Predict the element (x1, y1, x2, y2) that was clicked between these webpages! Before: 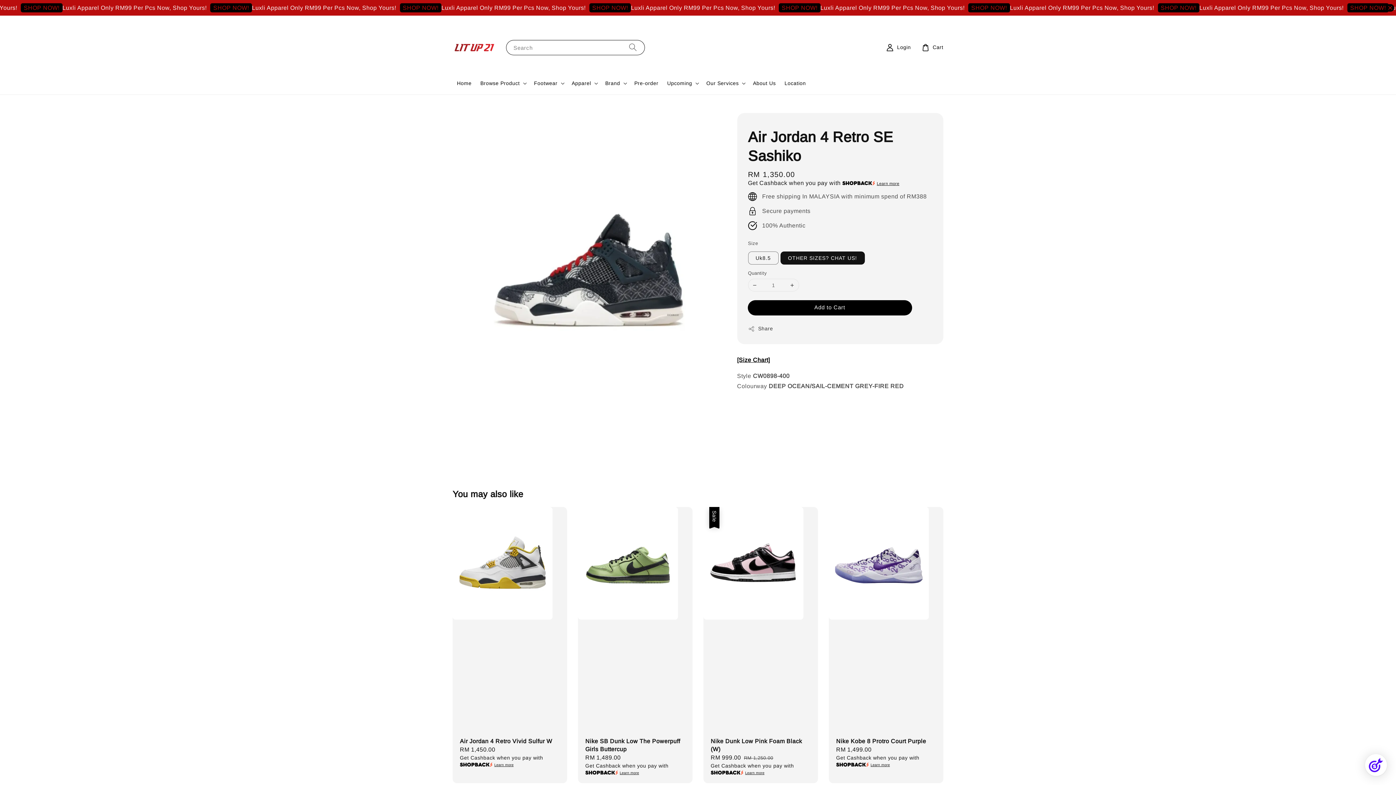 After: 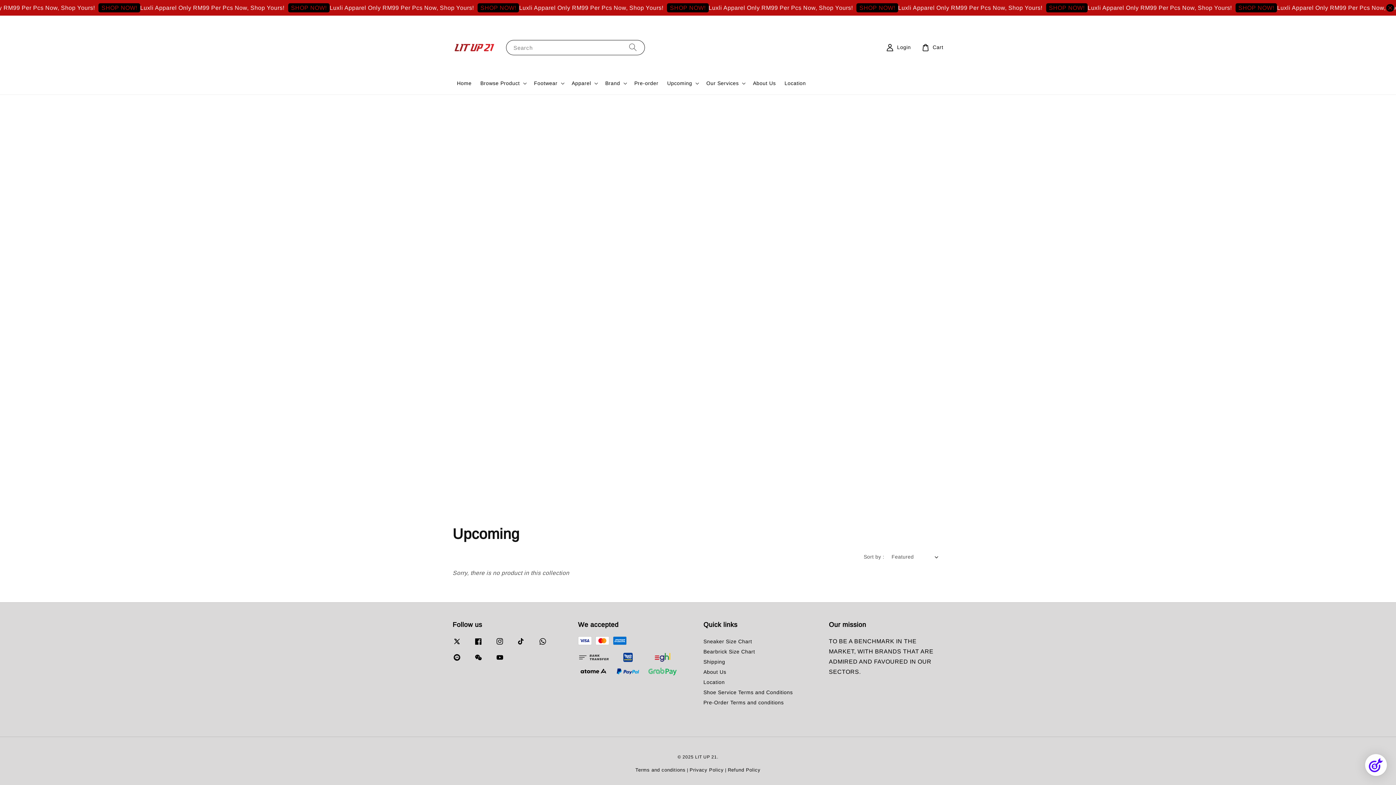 Action: bbox: (667, 80, 692, 86) label: Upcoming